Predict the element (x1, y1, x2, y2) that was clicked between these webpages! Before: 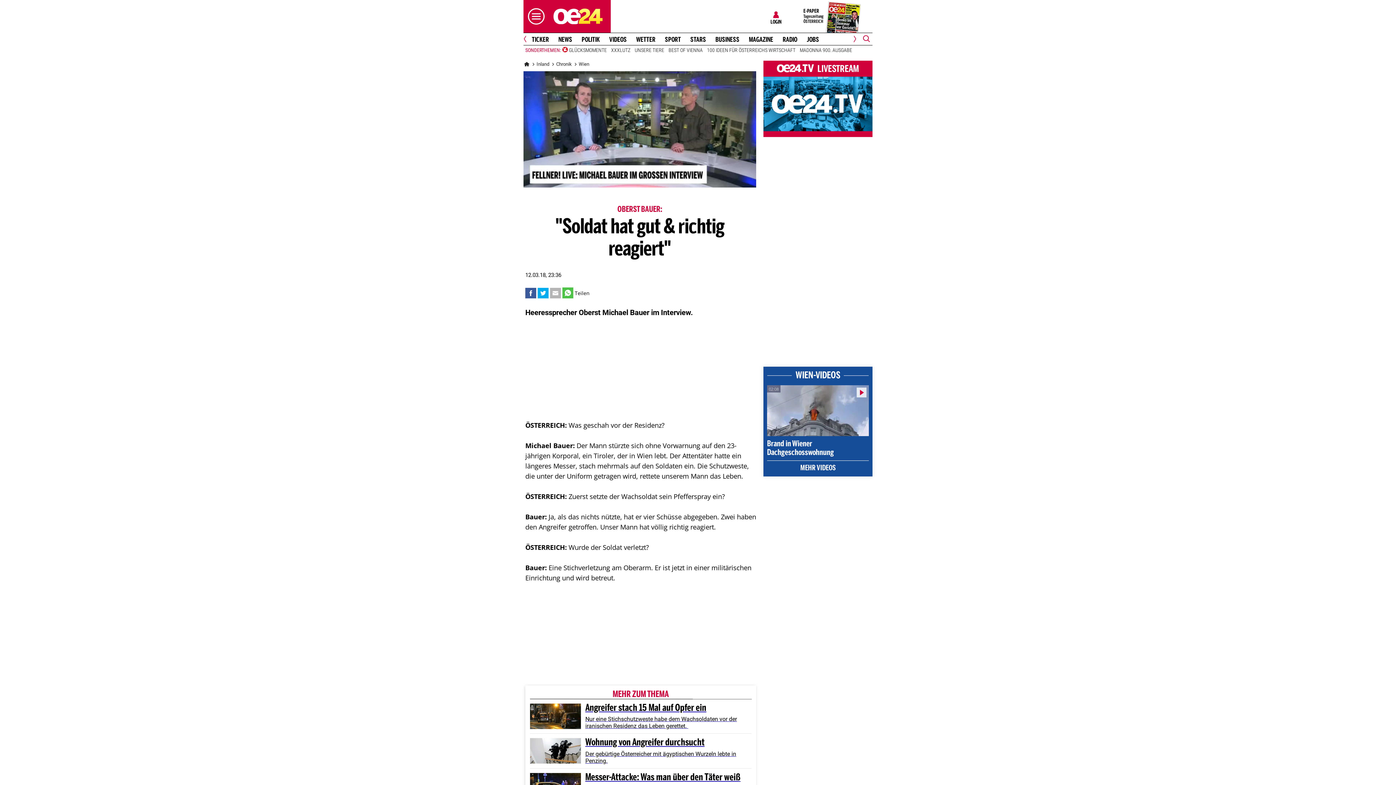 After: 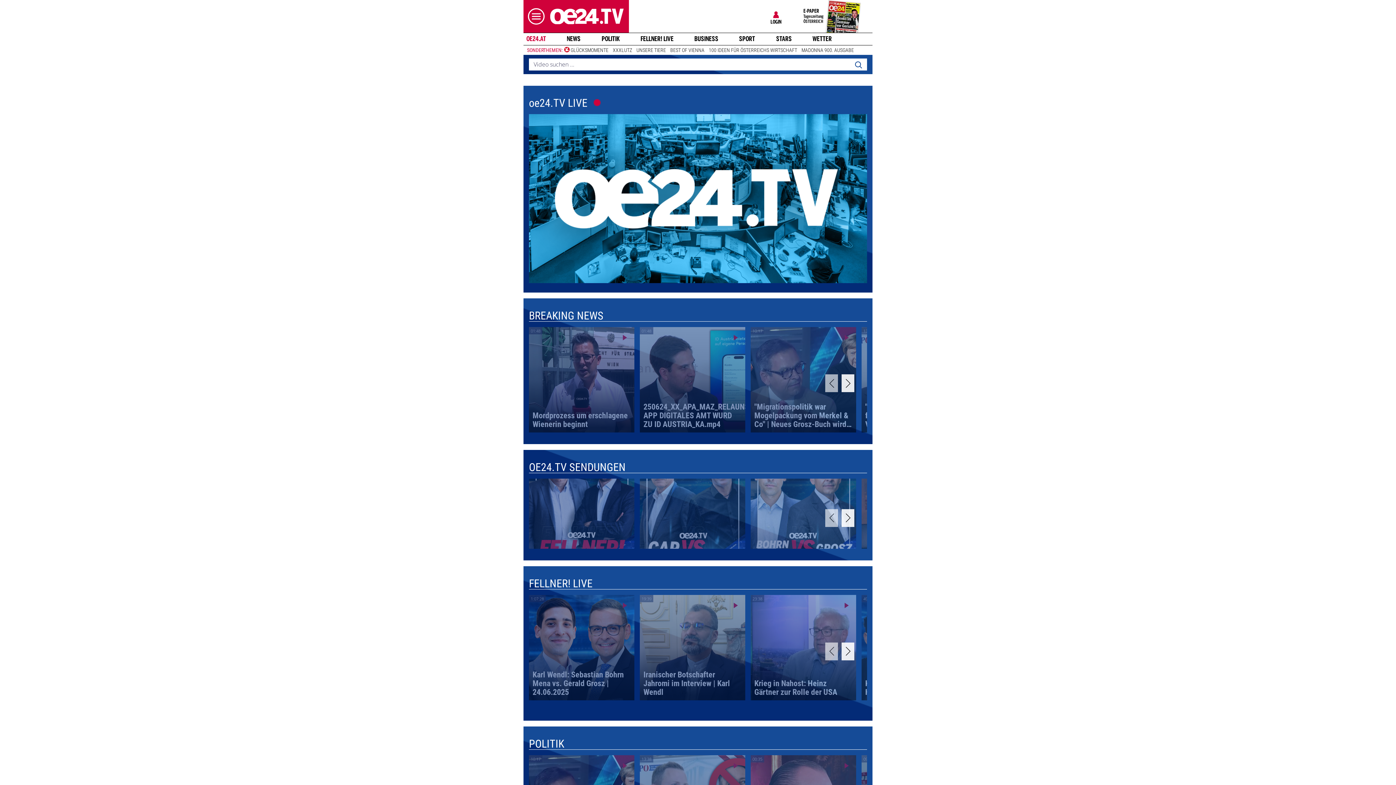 Action: bbox: (606, 36, 629, 43) label: VIDEOS